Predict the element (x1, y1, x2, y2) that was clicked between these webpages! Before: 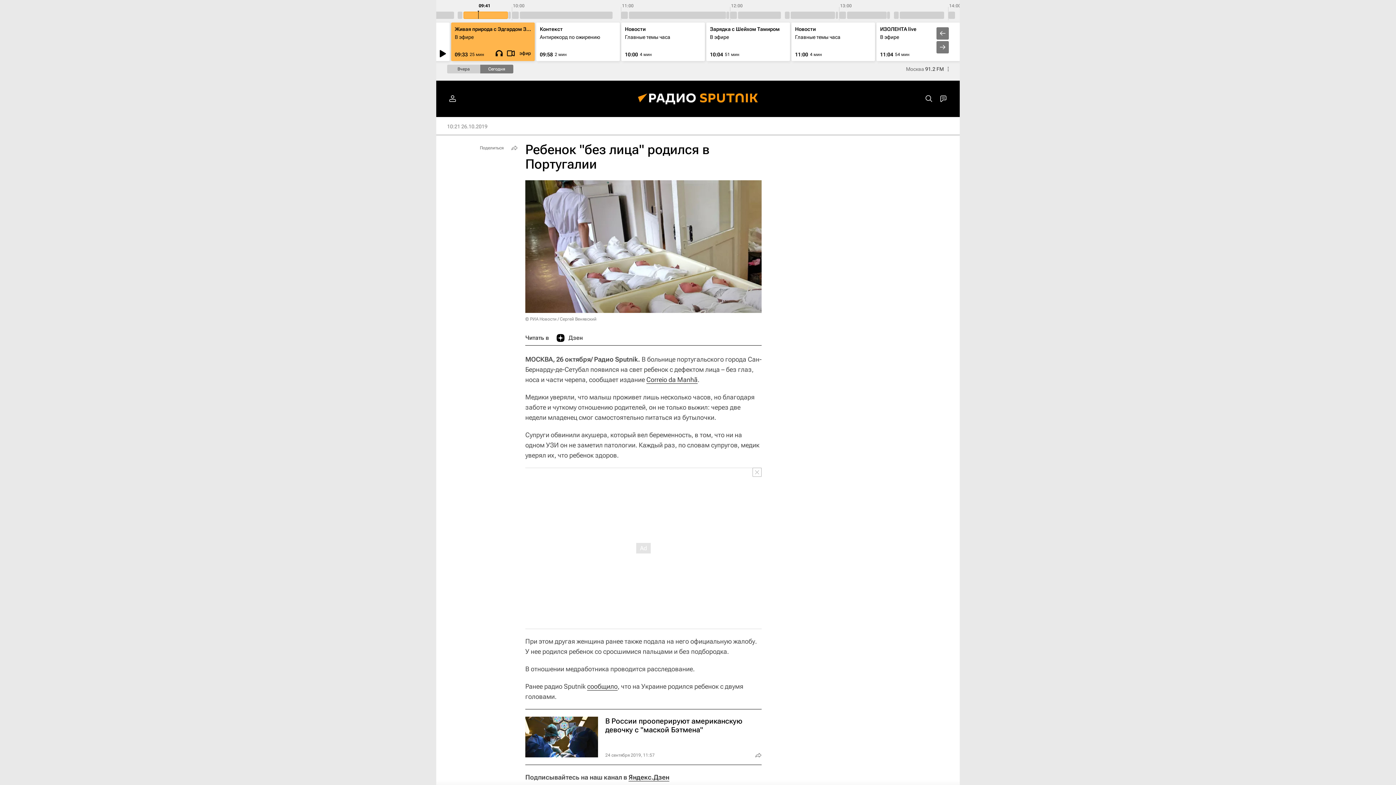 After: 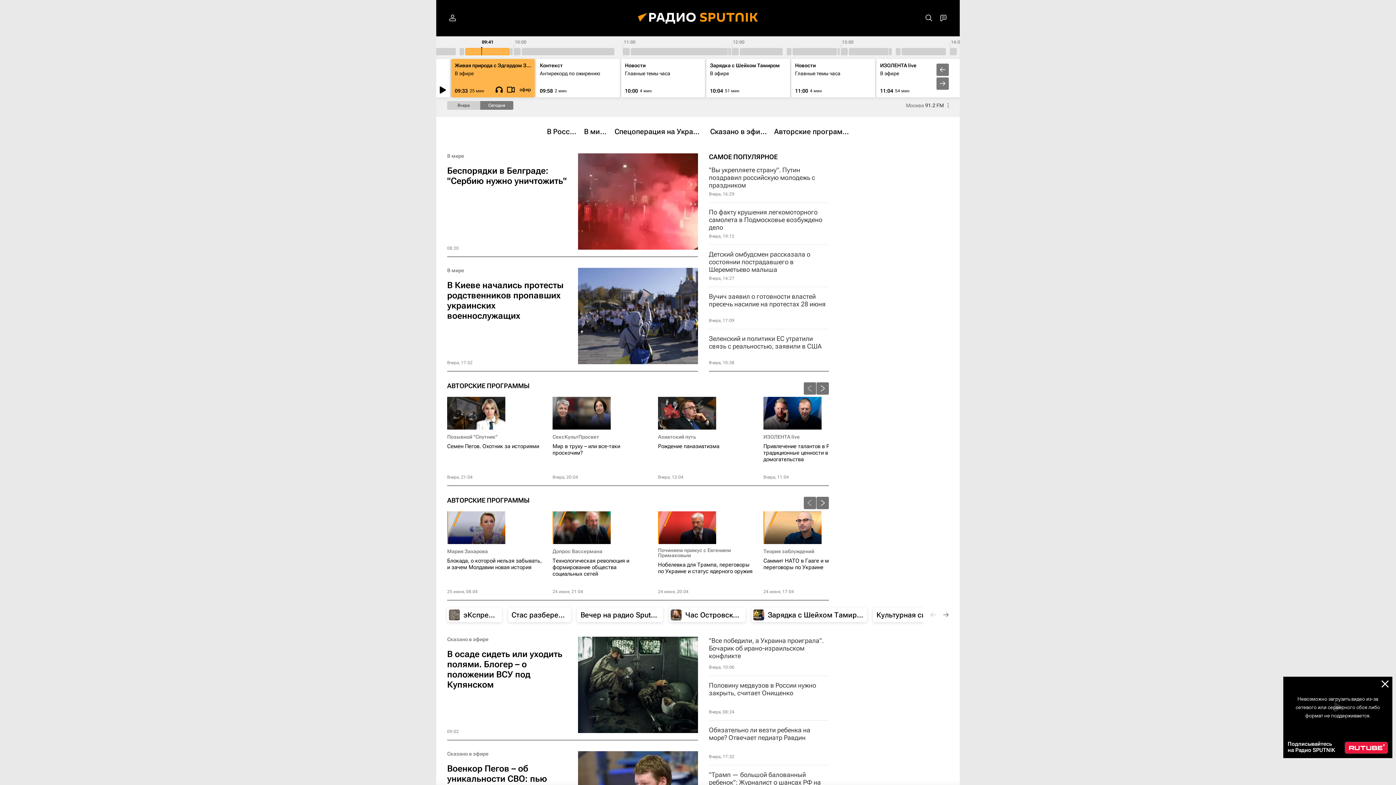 Action: bbox: (627, 80, 769, 117)